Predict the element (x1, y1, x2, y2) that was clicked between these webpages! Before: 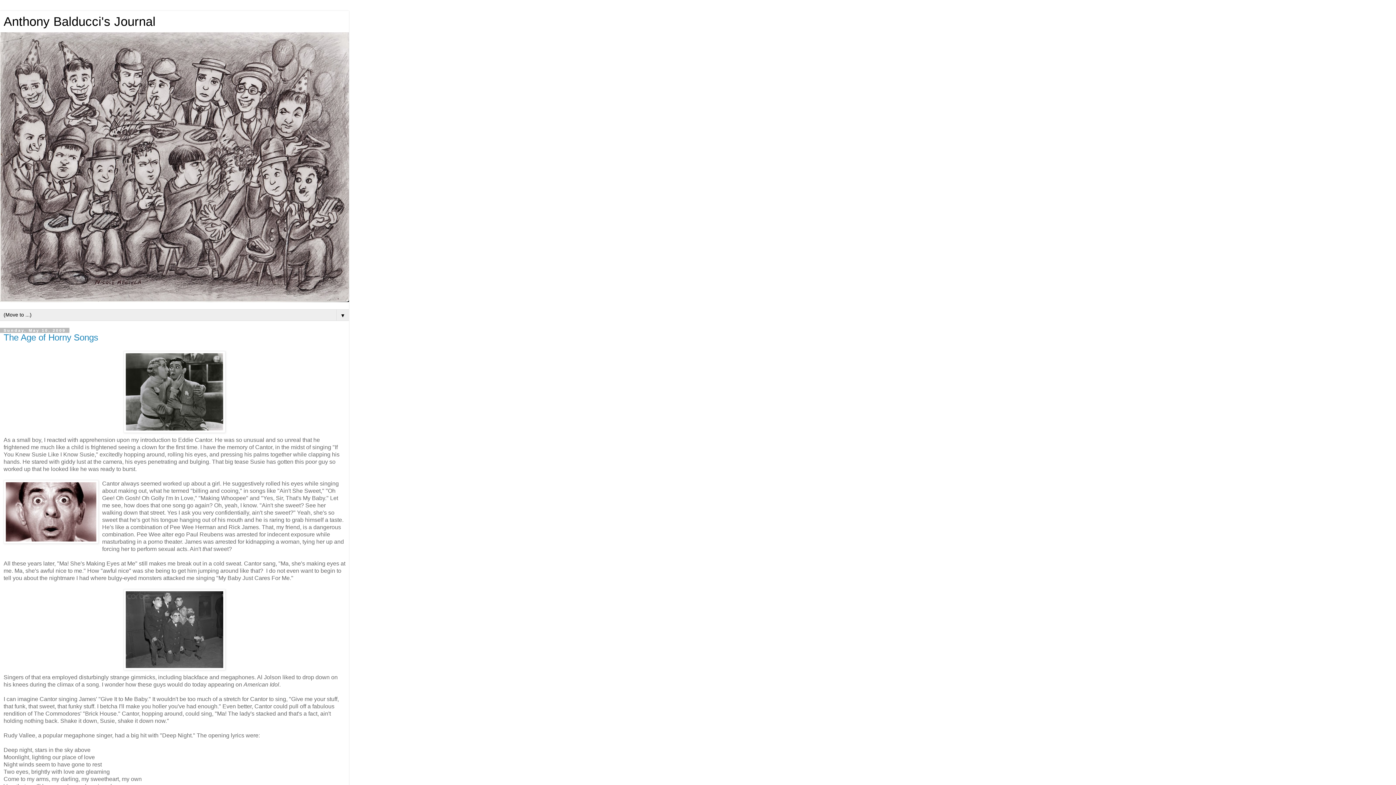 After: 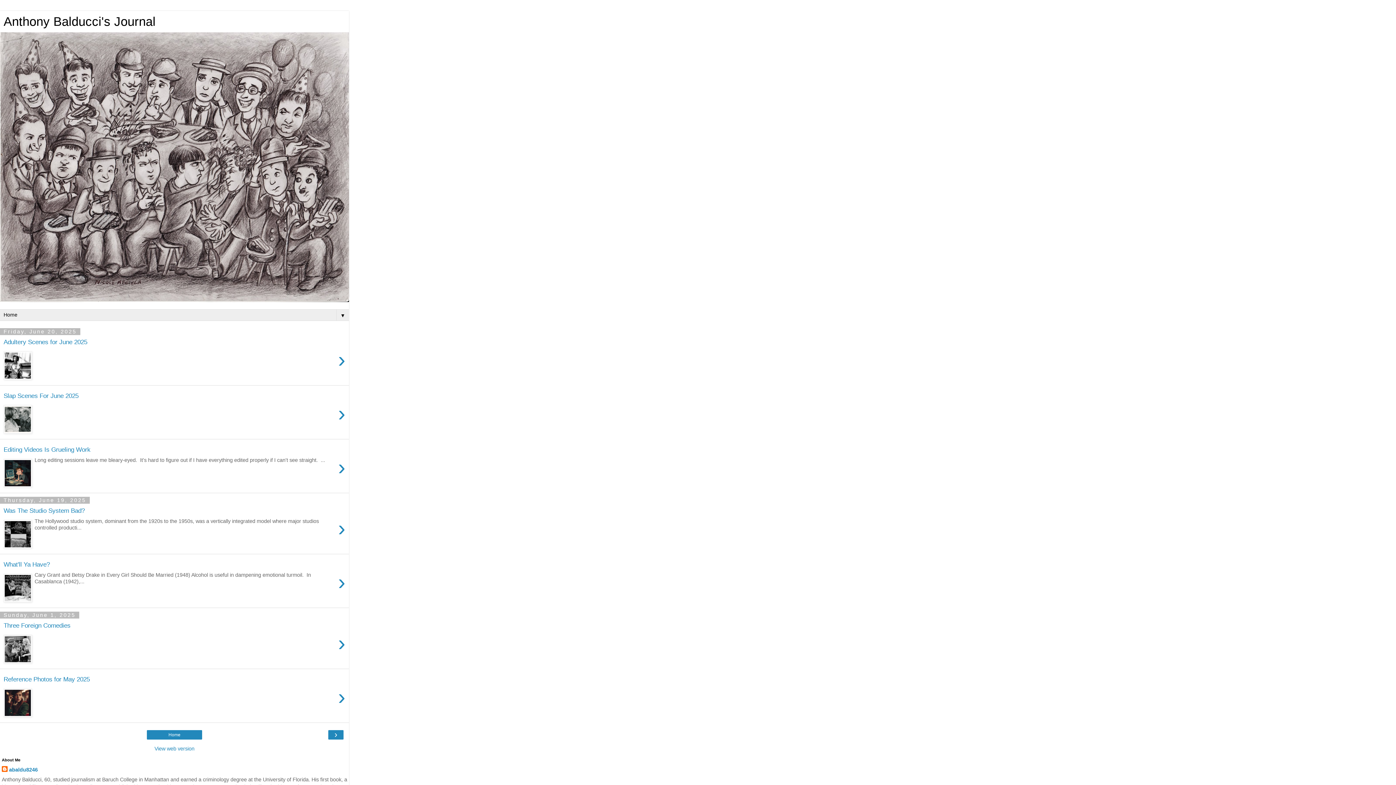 Action: label: Anthony Balducci's Journal bbox: (3, 14, 155, 28)